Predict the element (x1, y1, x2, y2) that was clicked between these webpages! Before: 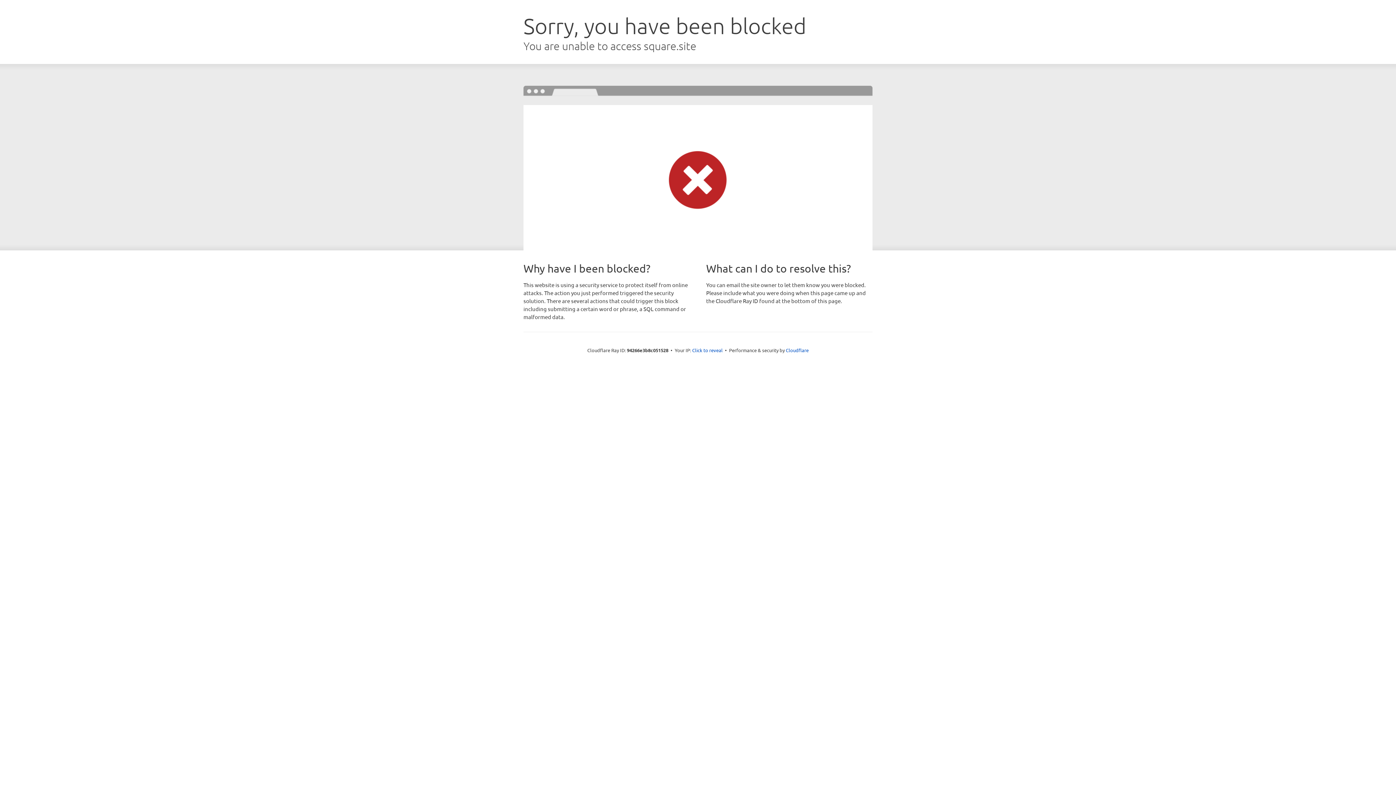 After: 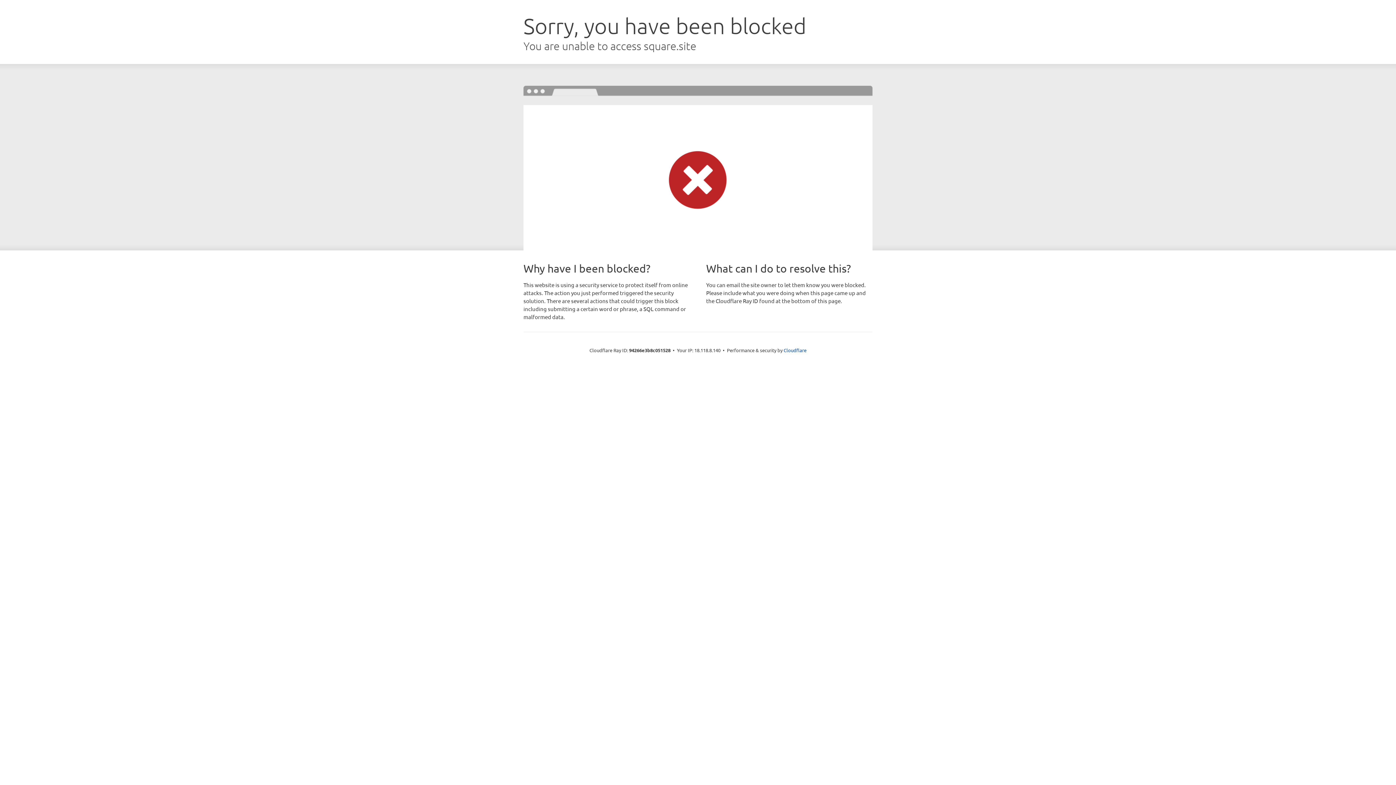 Action: bbox: (692, 346, 722, 353) label: Click to reveal